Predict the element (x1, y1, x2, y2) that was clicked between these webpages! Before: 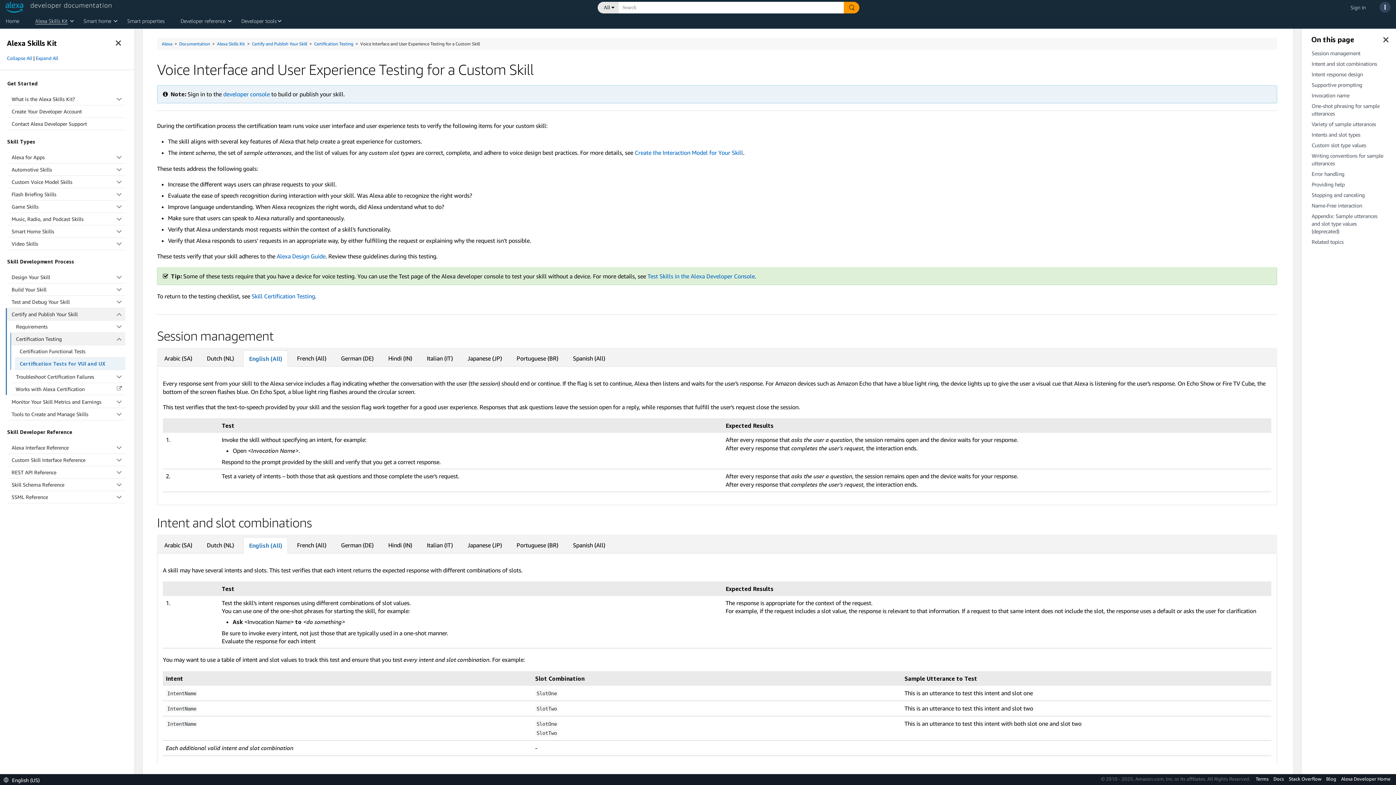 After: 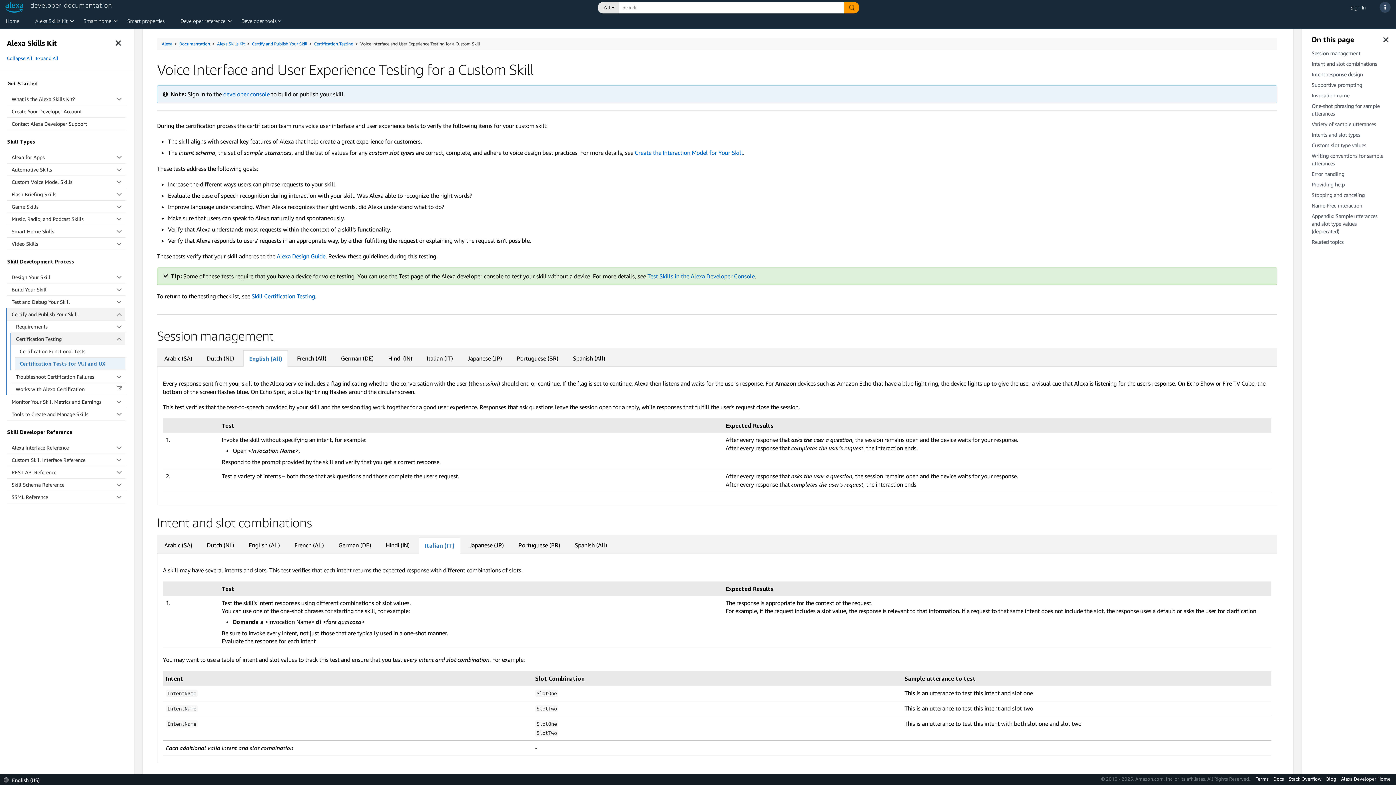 Action: label: Italian (IT) bbox: (421, 537, 458, 553)